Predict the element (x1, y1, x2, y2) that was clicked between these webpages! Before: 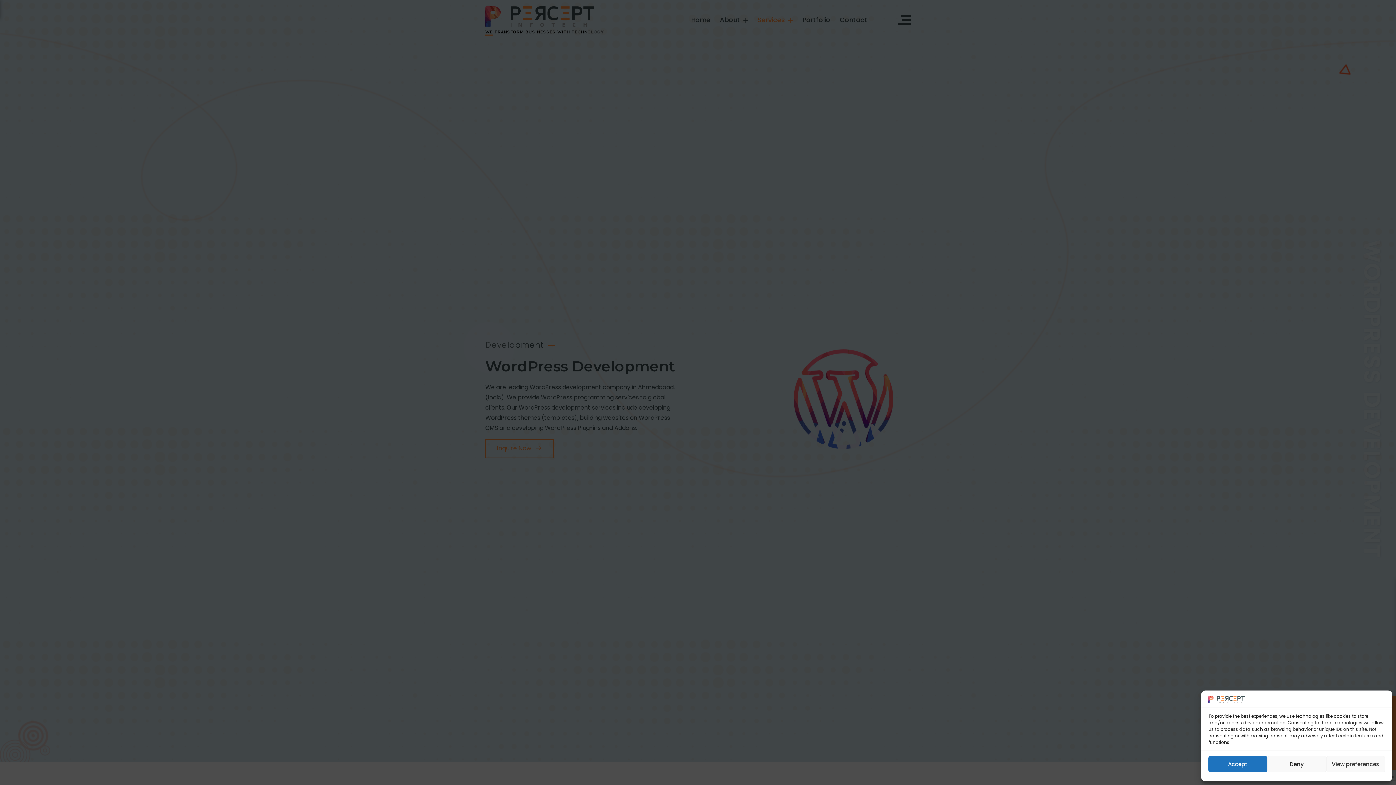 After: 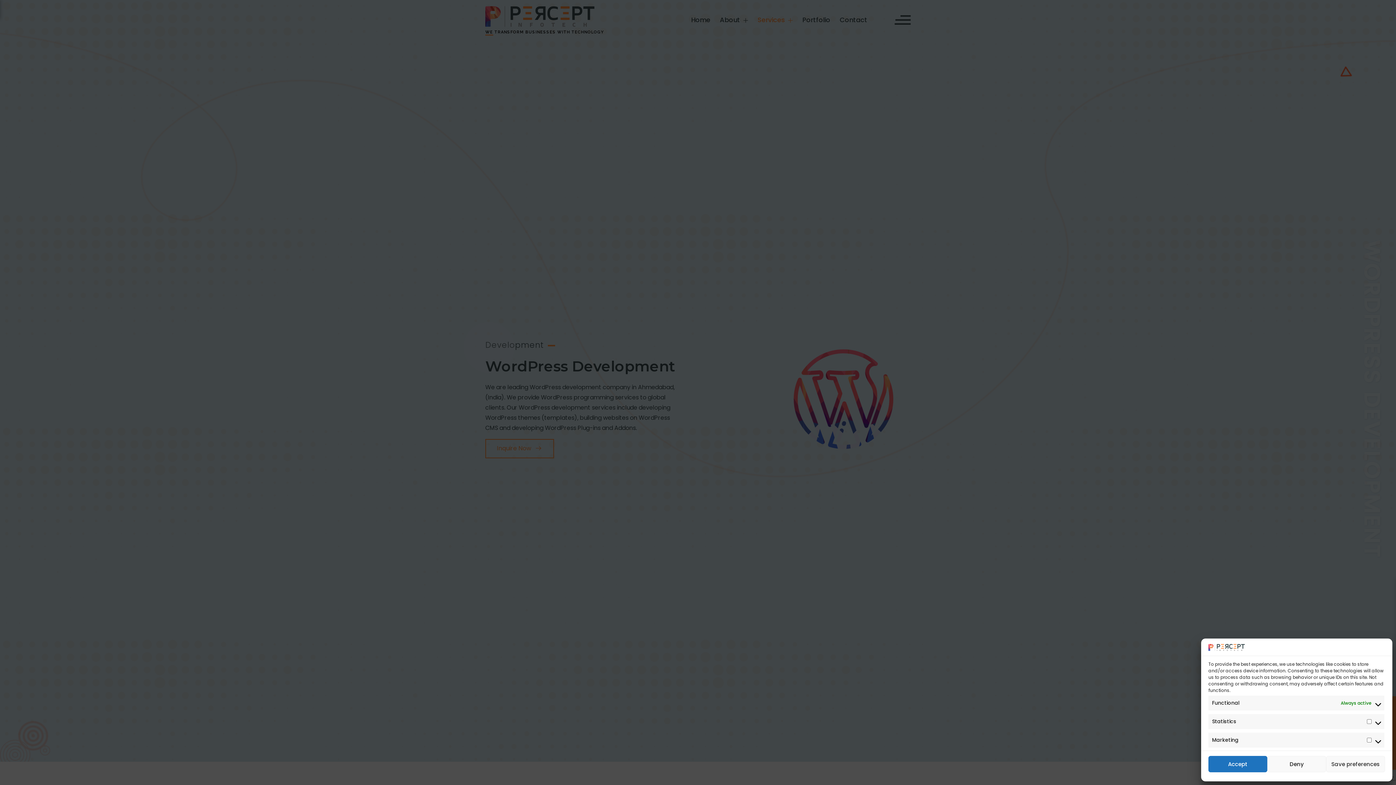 Action: bbox: (1326, 756, 1385, 772) label: View preferences